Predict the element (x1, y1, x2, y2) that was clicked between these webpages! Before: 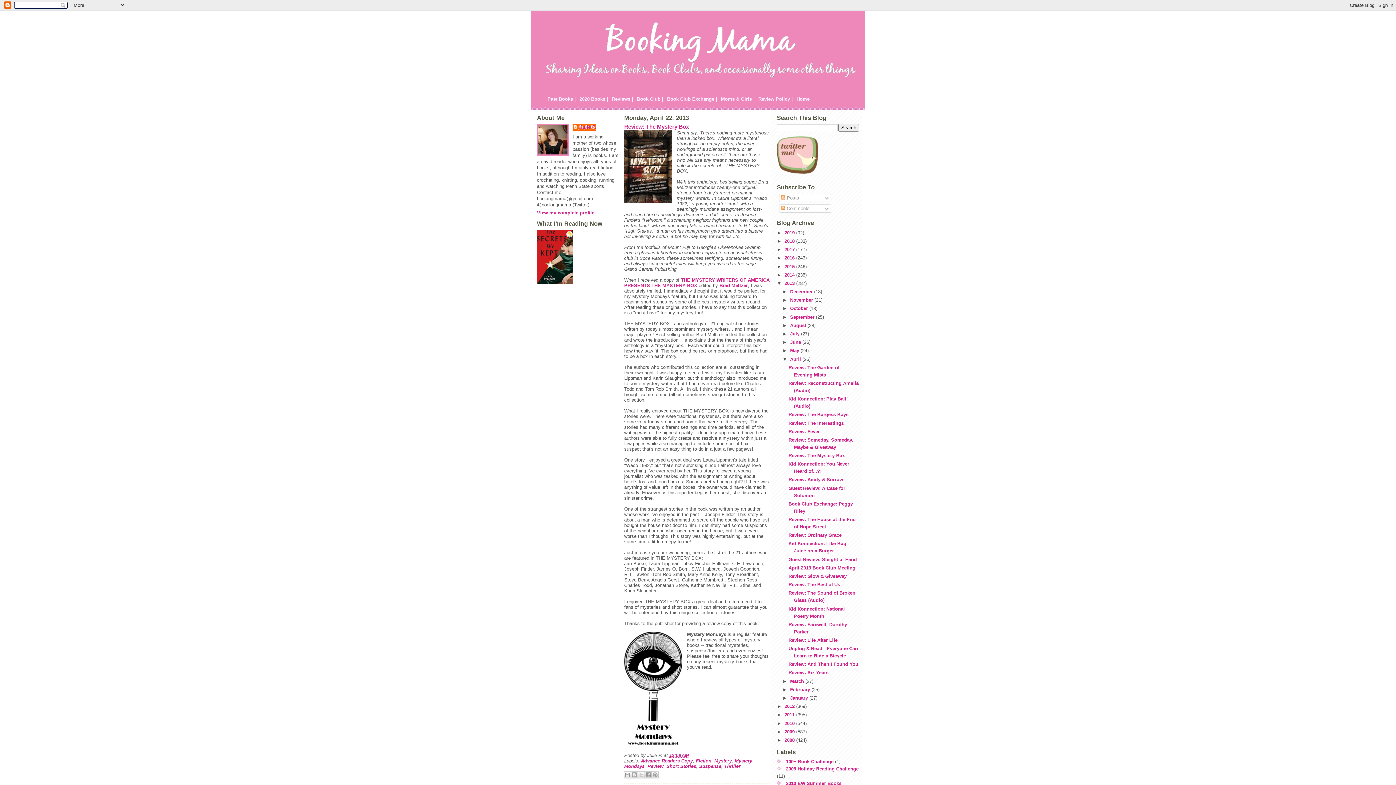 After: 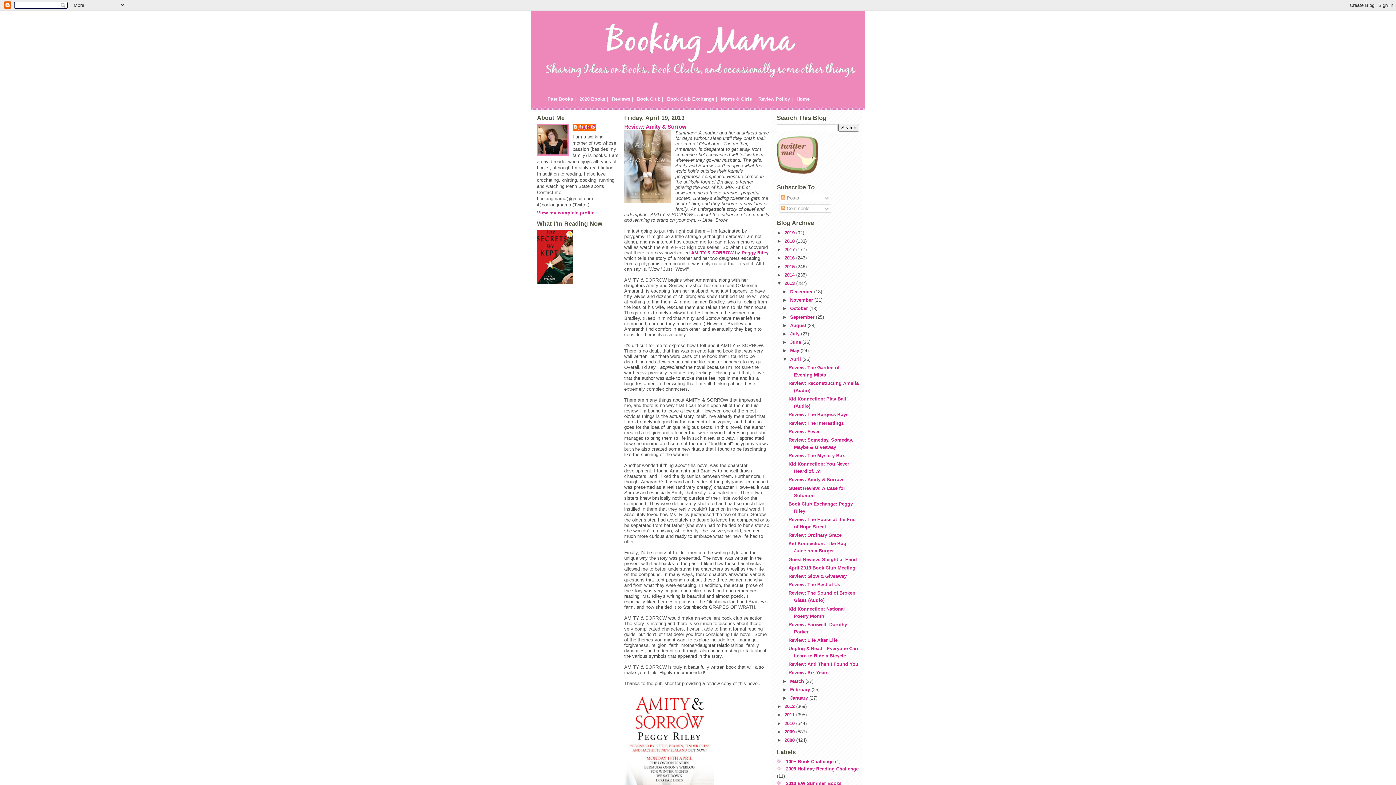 Action: label: Review: Amity & Sorrow bbox: (788, 477, 843, 482)